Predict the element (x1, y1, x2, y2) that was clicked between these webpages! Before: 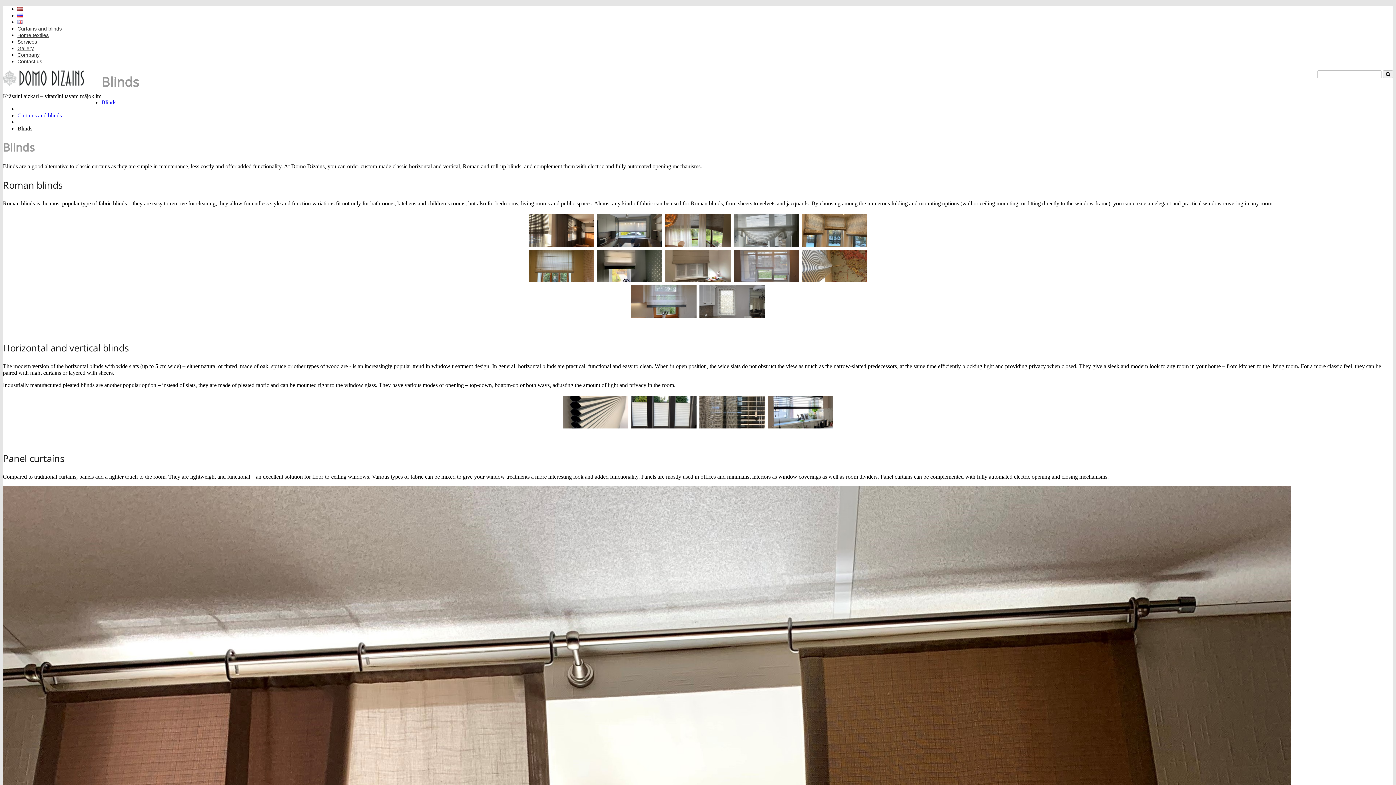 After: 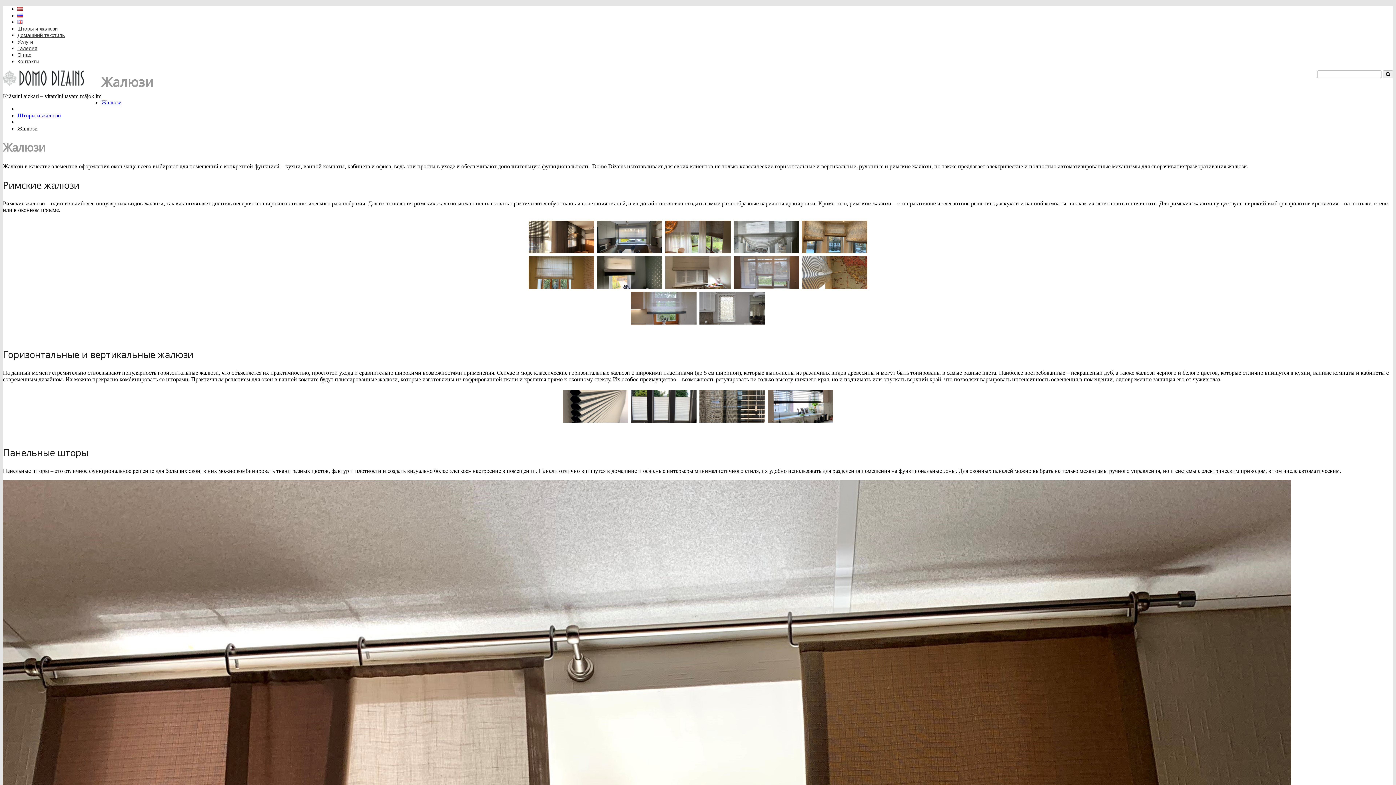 Action: bbox: (17, 12, 23, 18)